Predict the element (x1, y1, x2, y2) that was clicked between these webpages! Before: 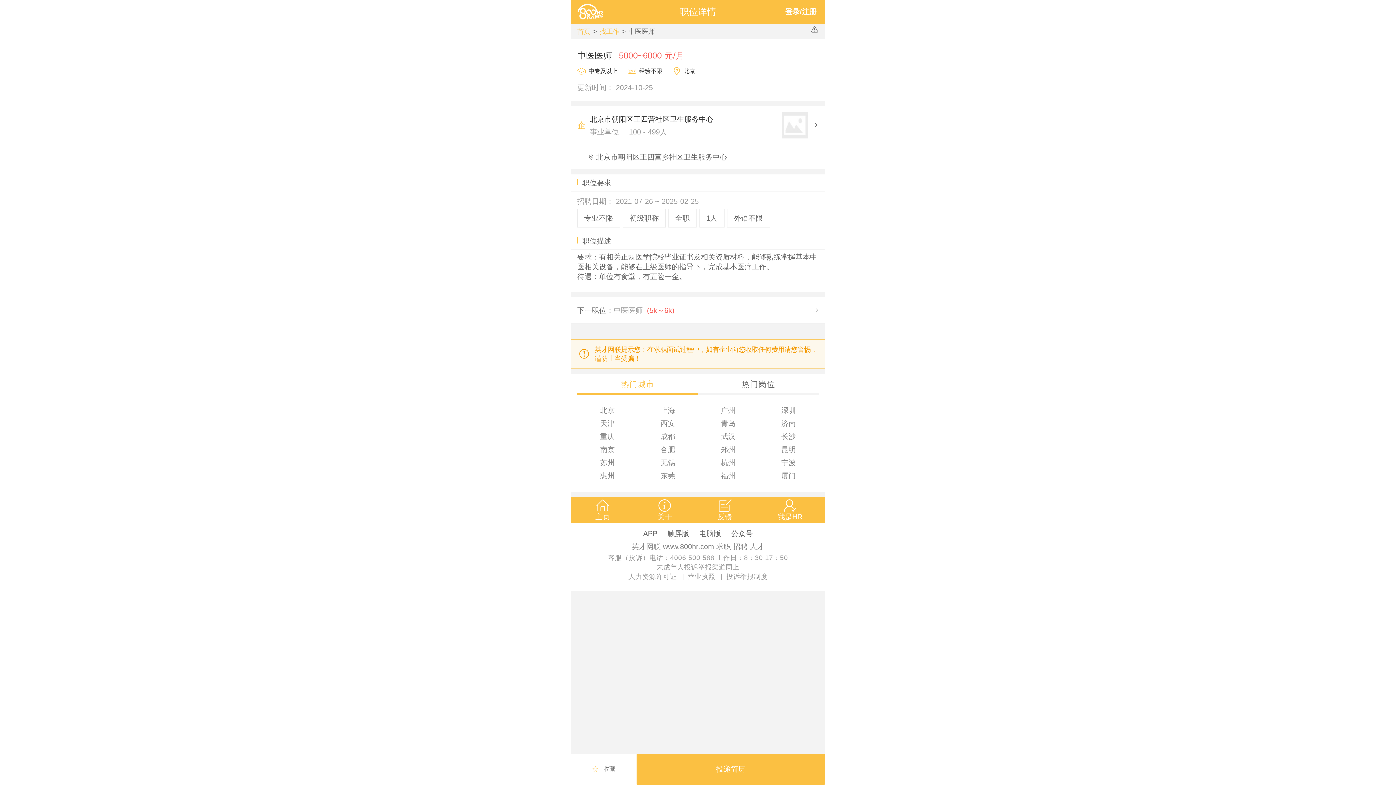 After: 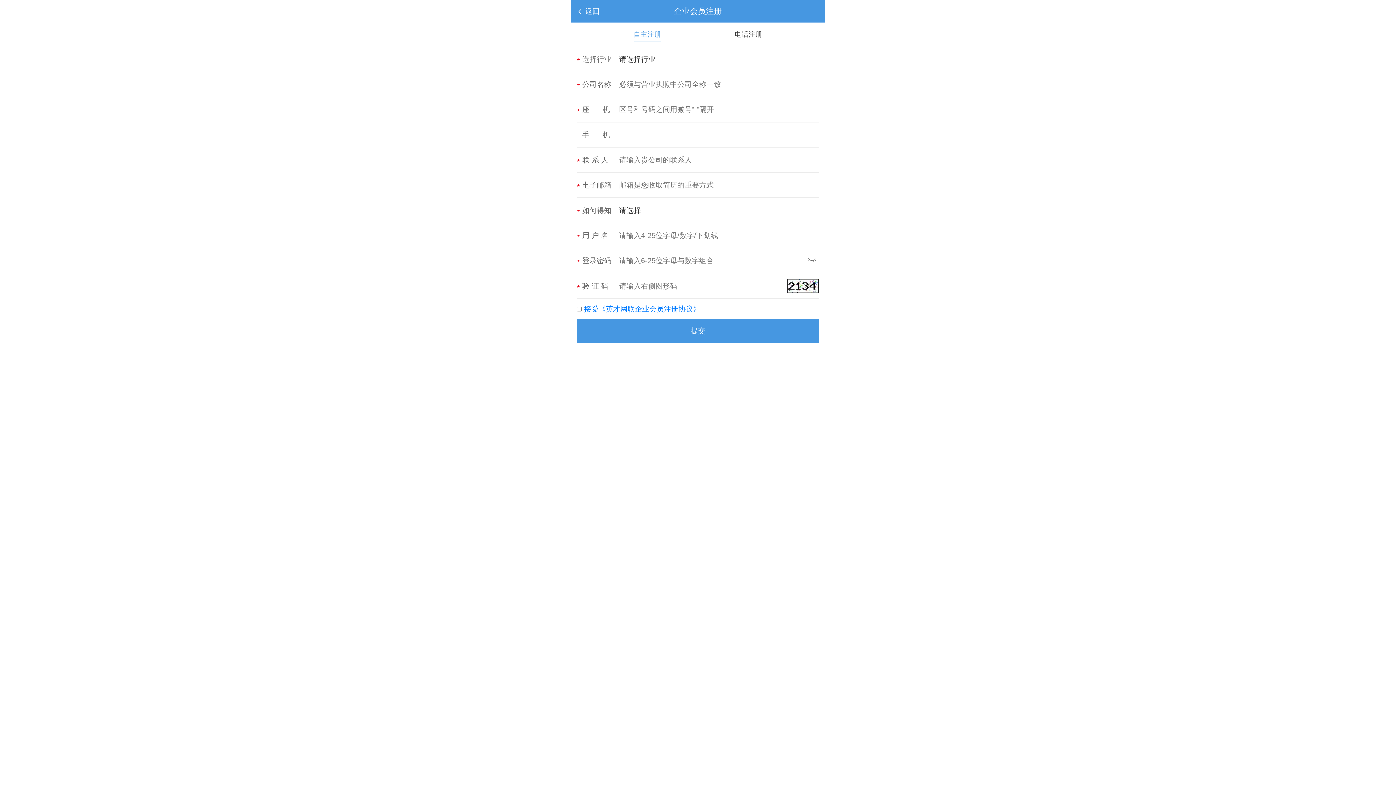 Action: label: 我是HR bbox: (777, 499, 802, 520)